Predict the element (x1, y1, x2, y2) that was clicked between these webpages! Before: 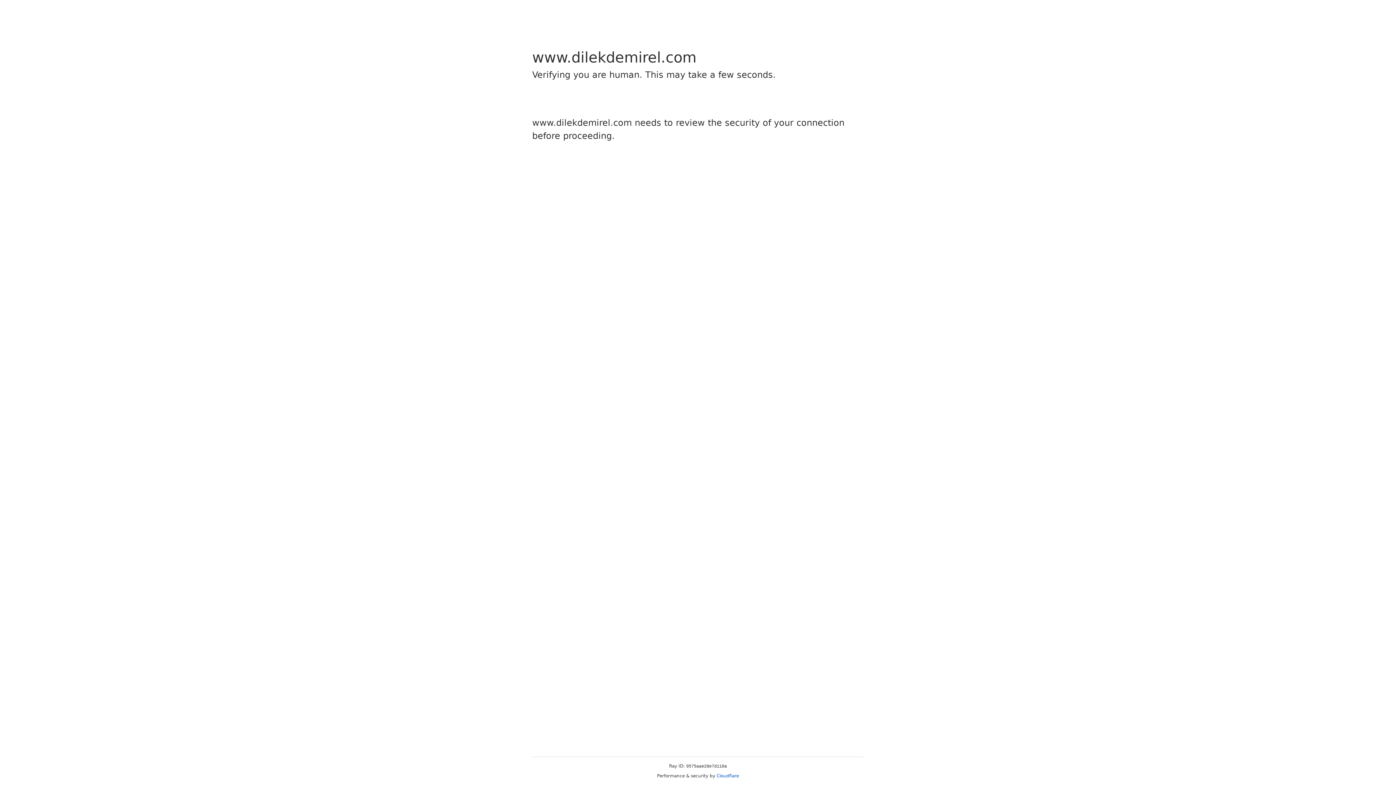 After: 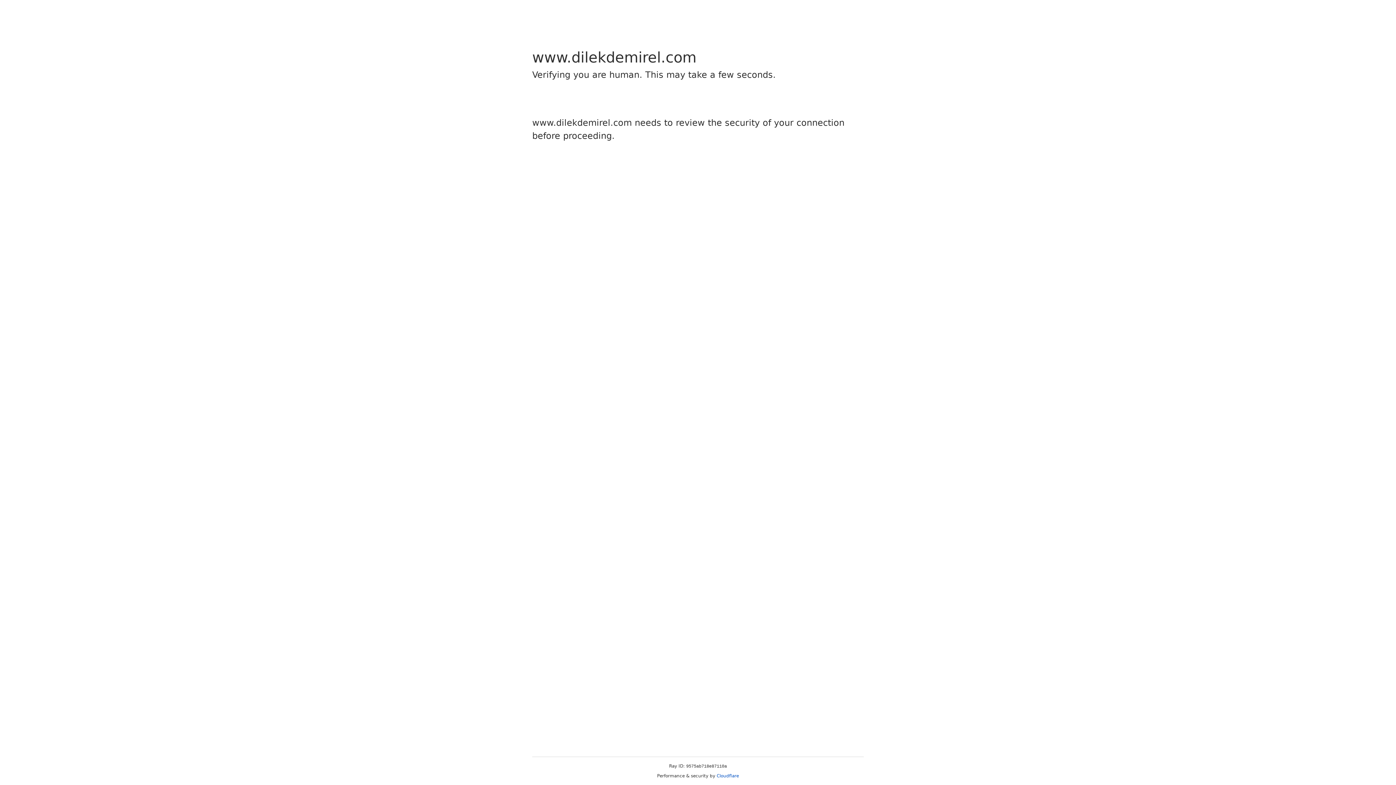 Action: bbox: (716, 773, 739, 778) label: Cloudflare